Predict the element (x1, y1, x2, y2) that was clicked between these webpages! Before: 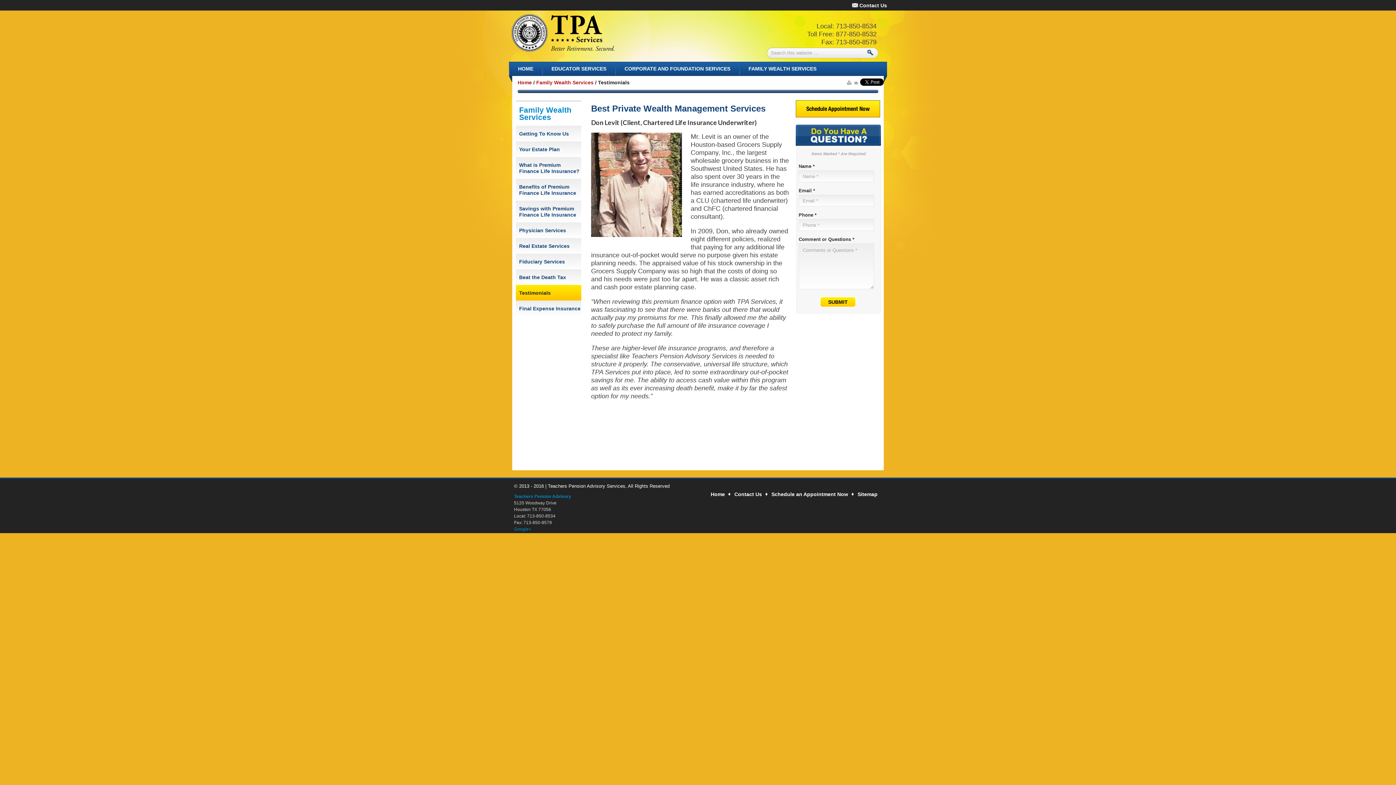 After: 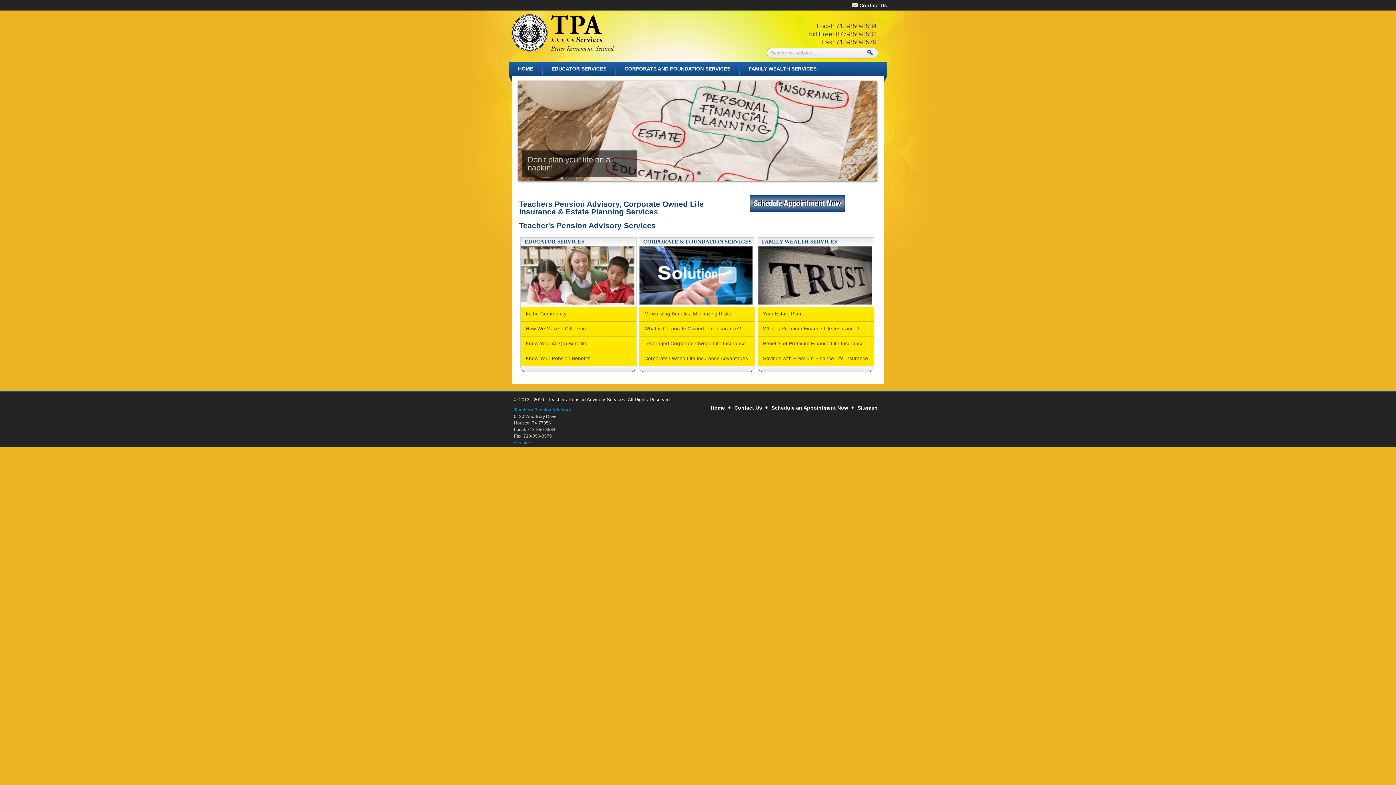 Action: label: Home bbox: (517, 79, 532, 85)